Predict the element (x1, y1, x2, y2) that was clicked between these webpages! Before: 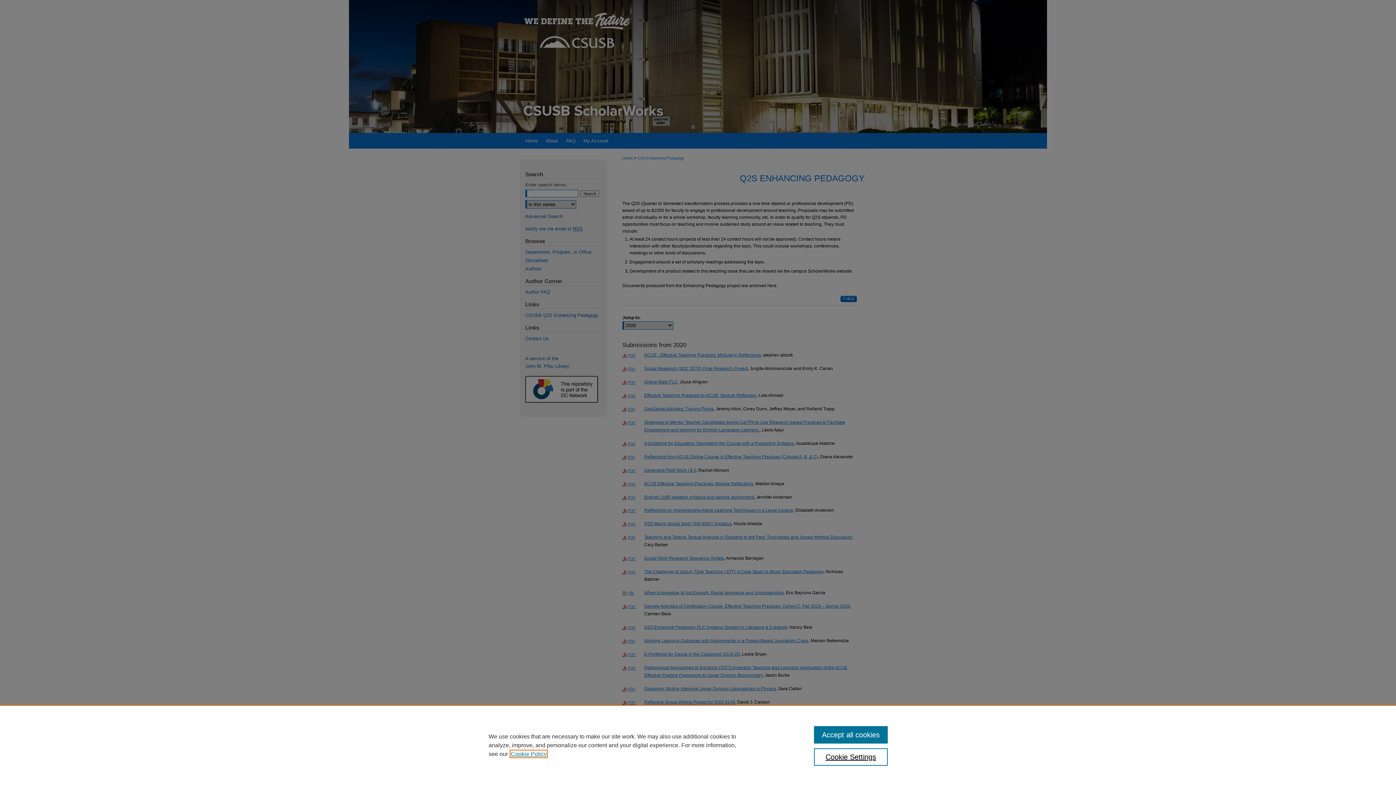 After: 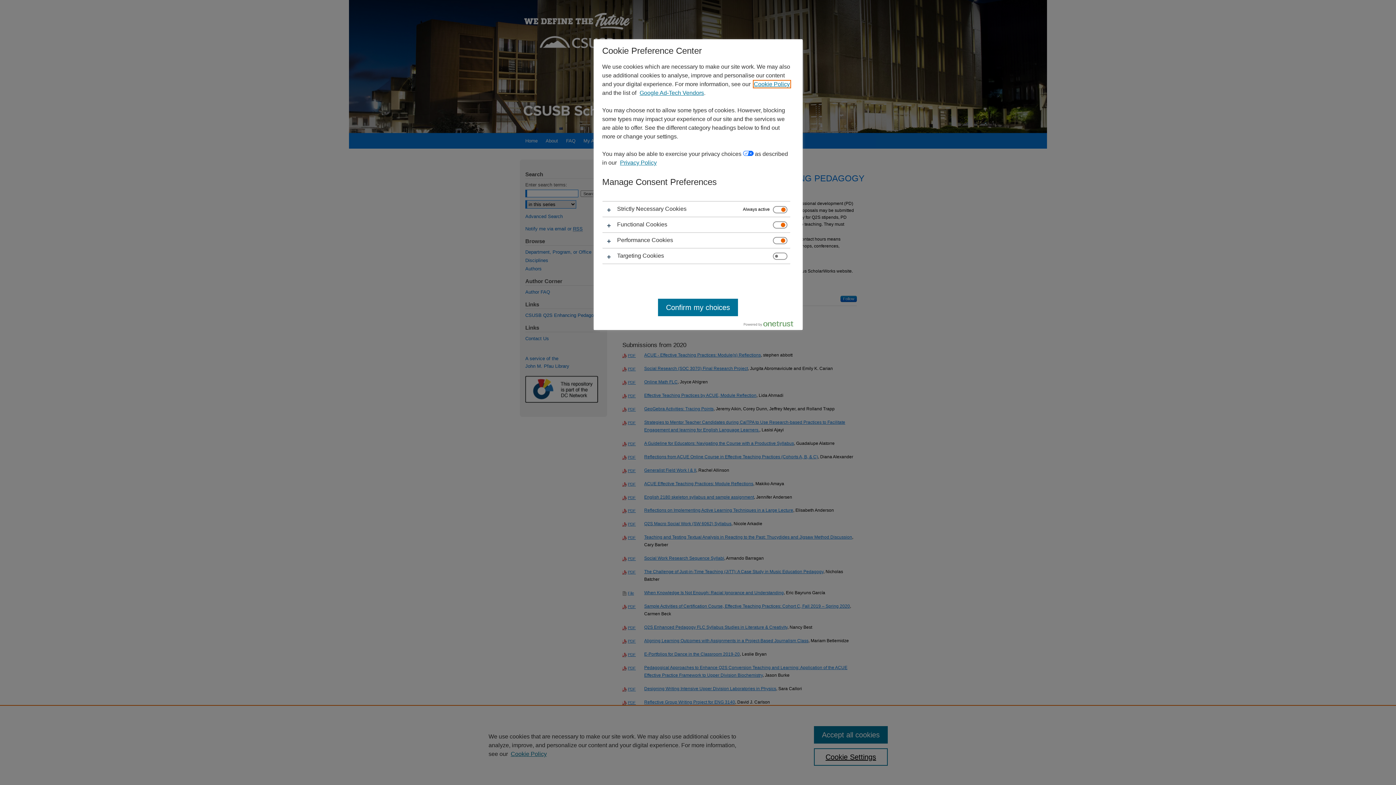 Action: label: Cookie Settings bbox: (814, 748, 887, 766)